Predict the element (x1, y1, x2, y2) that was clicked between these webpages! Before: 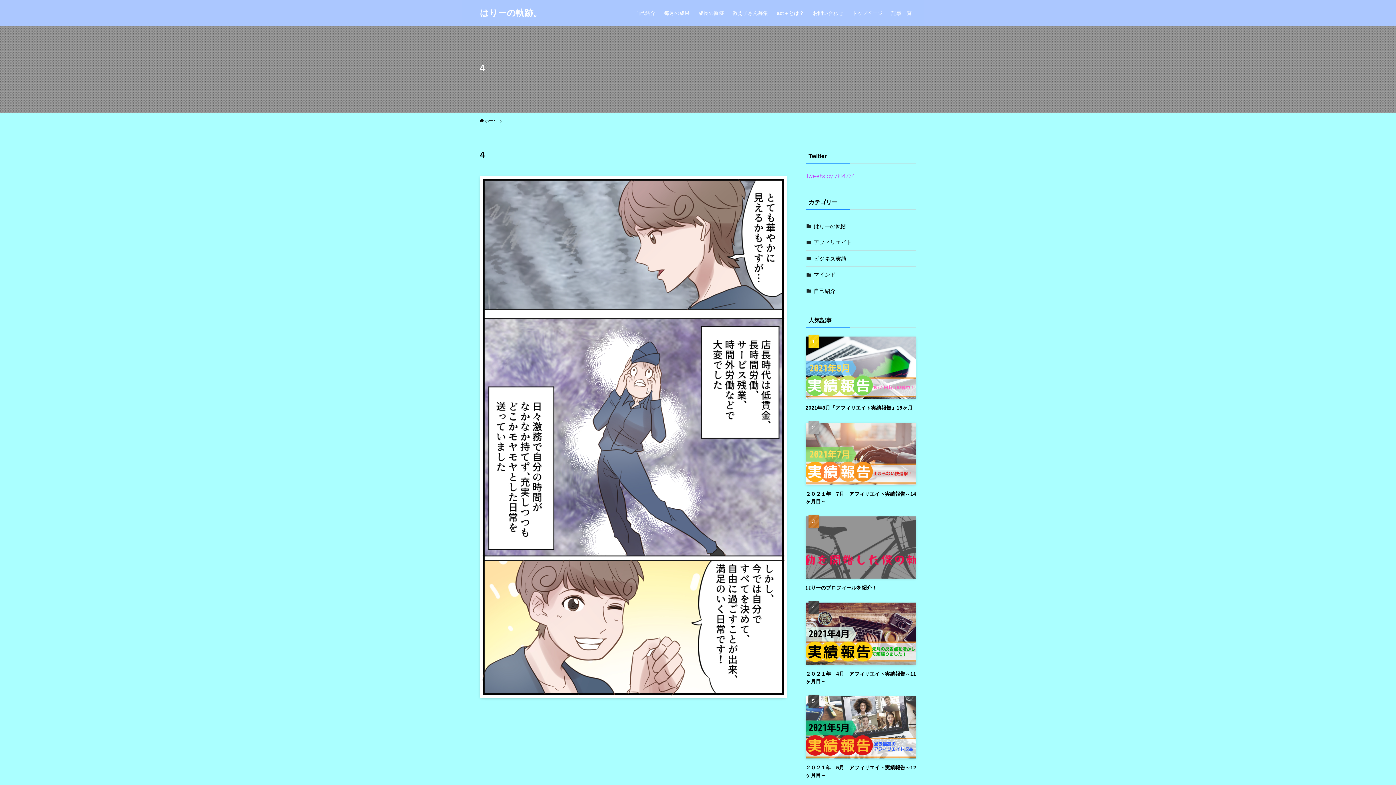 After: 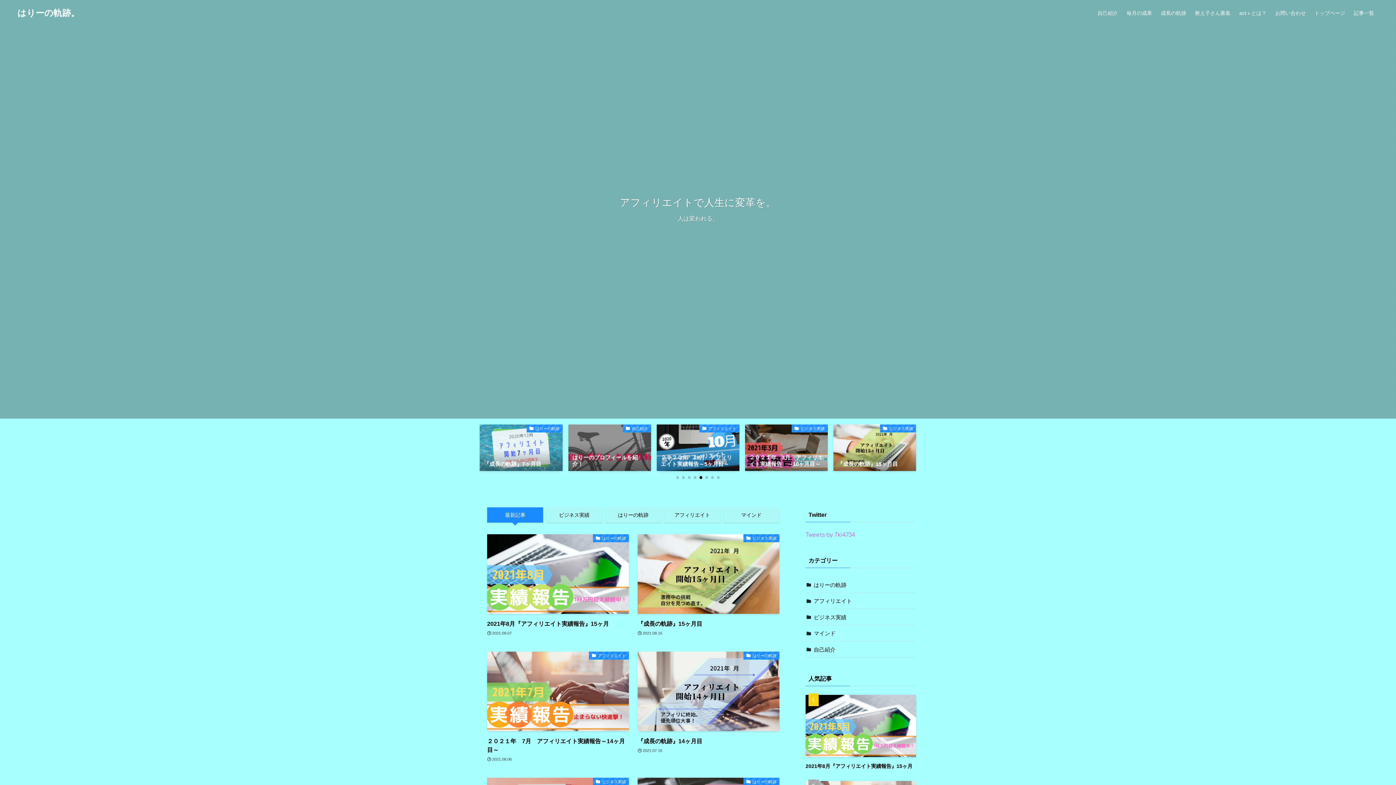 Action: bbox: (480, 8, 542, 17) label: はりーの軌跡。